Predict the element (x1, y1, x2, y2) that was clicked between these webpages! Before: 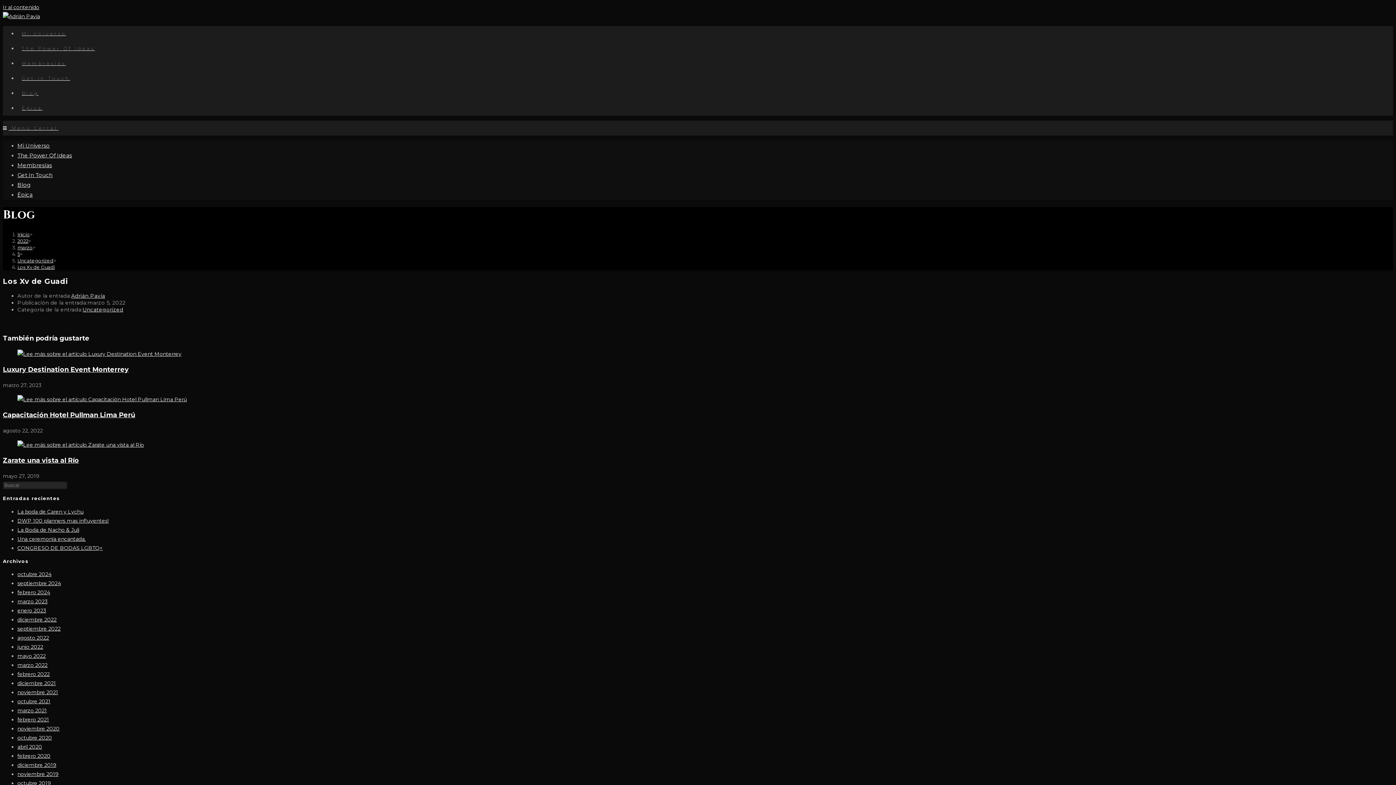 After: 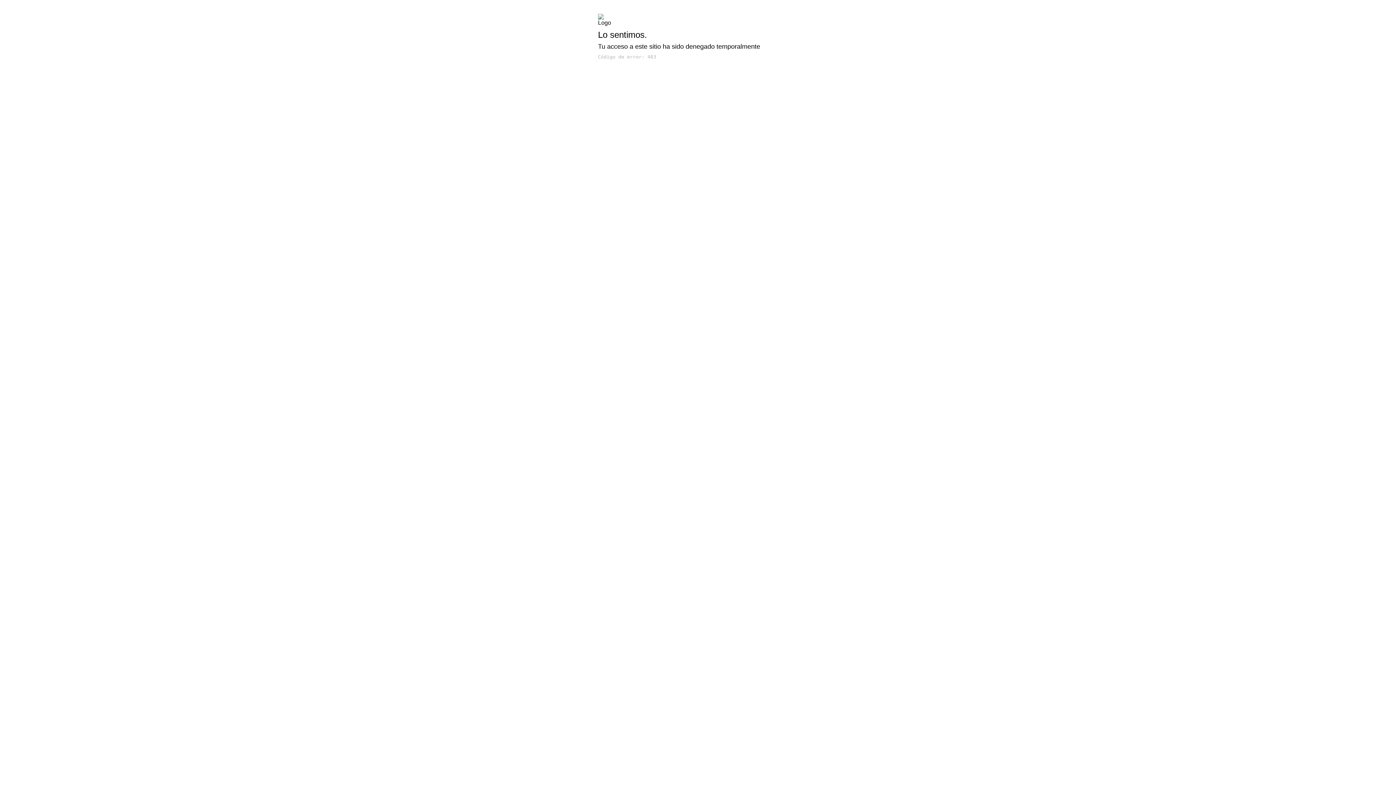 Action: label: octubre 2021 bbox: (17, 698, 50, 705)